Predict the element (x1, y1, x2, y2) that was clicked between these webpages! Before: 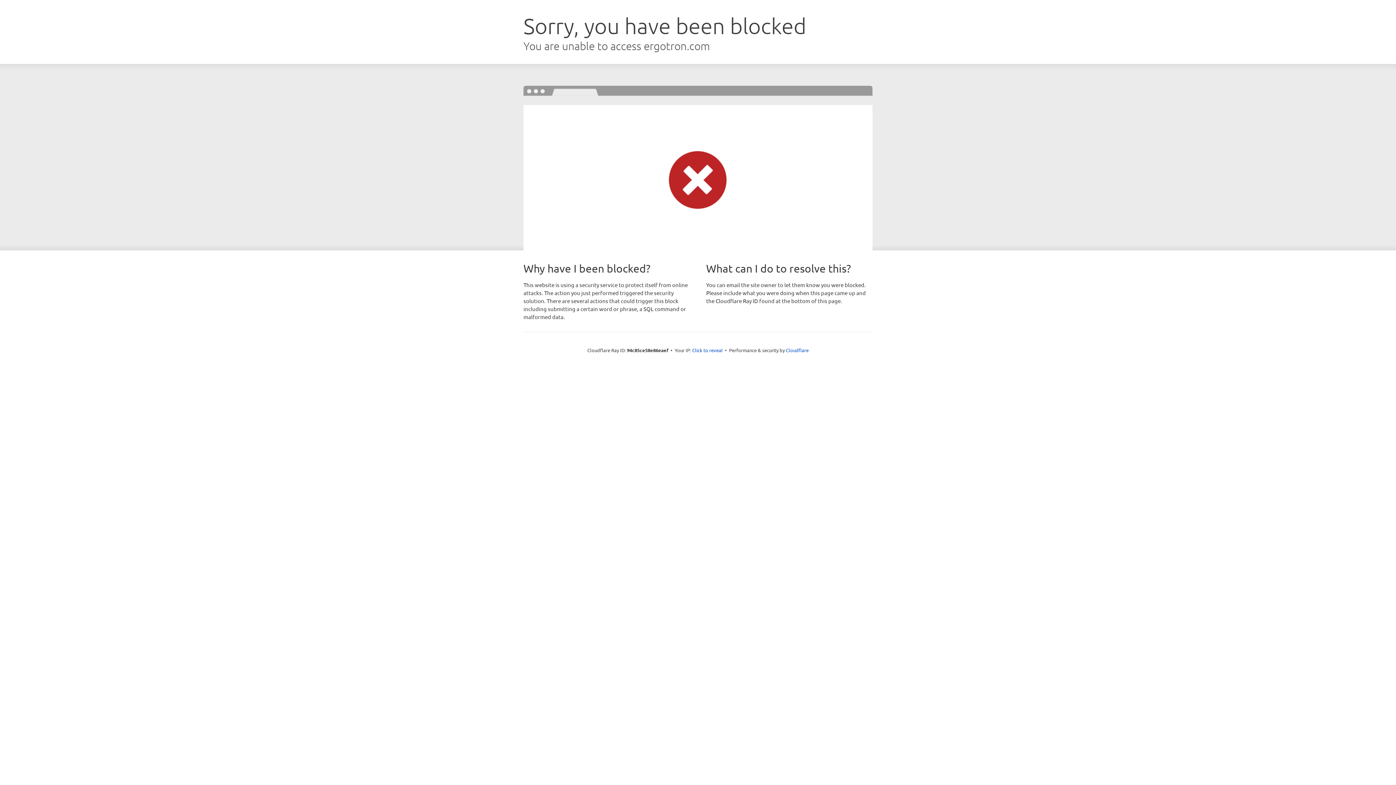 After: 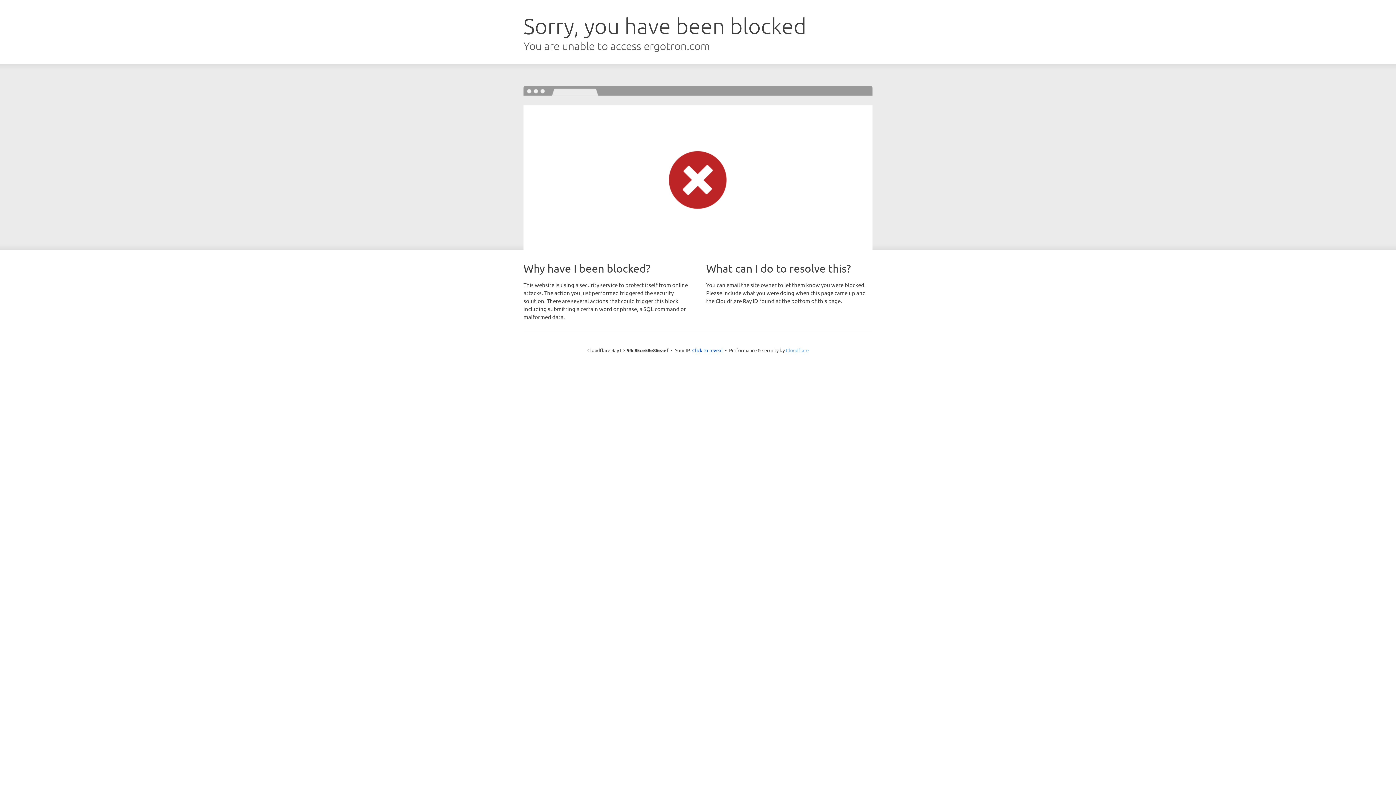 Action: bbox: (786, 347, 808, 353) label: Cloudflare